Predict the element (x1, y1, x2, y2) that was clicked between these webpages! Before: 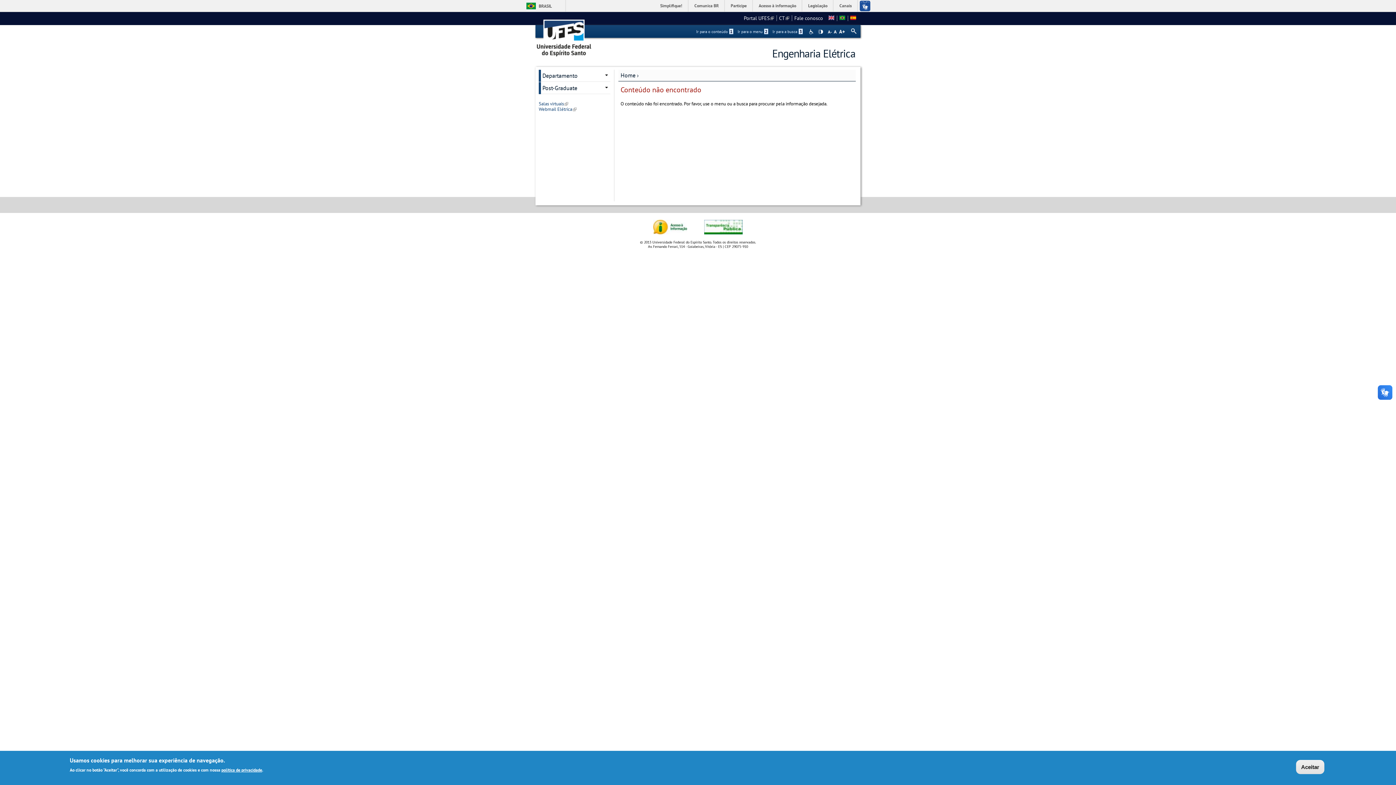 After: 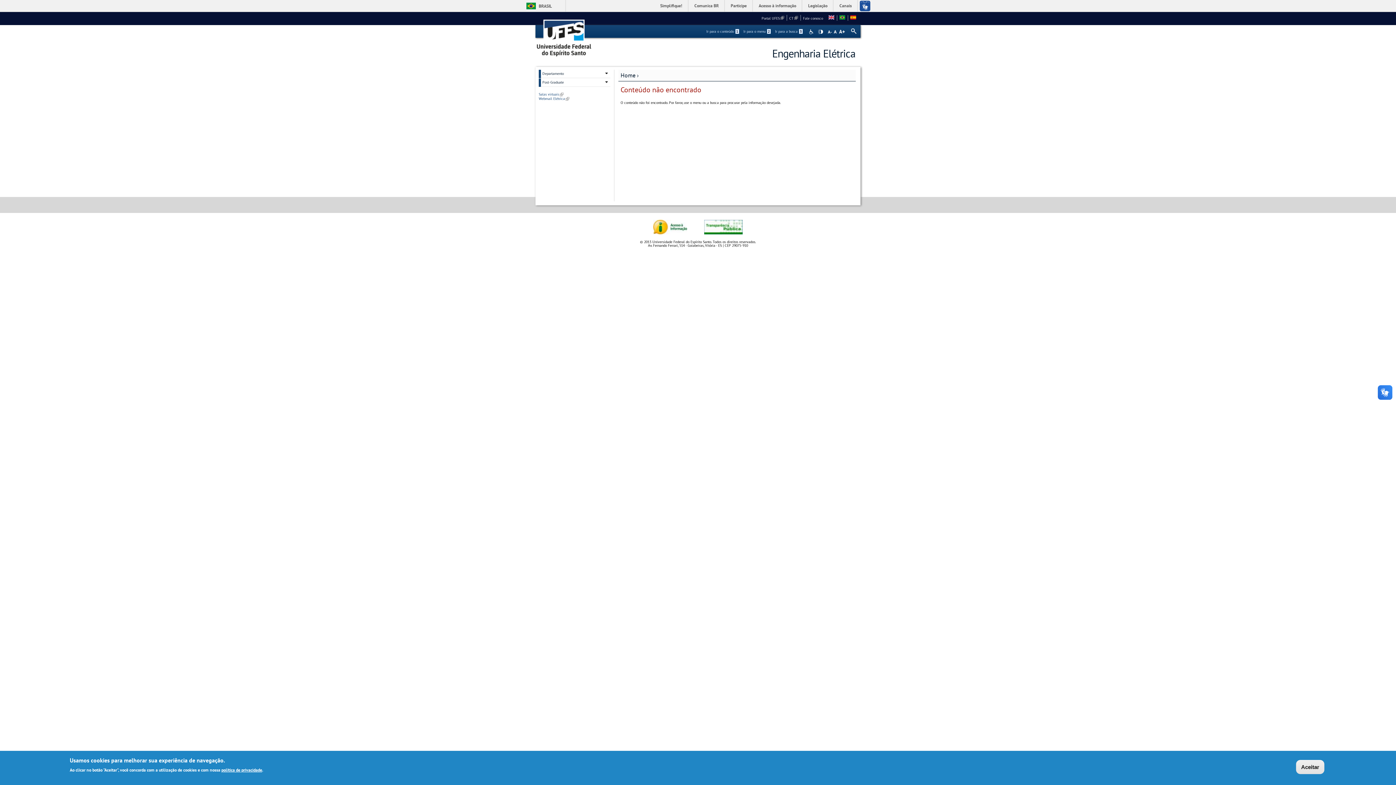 Action: bbox: (827, 29, 832, 33) label: -A